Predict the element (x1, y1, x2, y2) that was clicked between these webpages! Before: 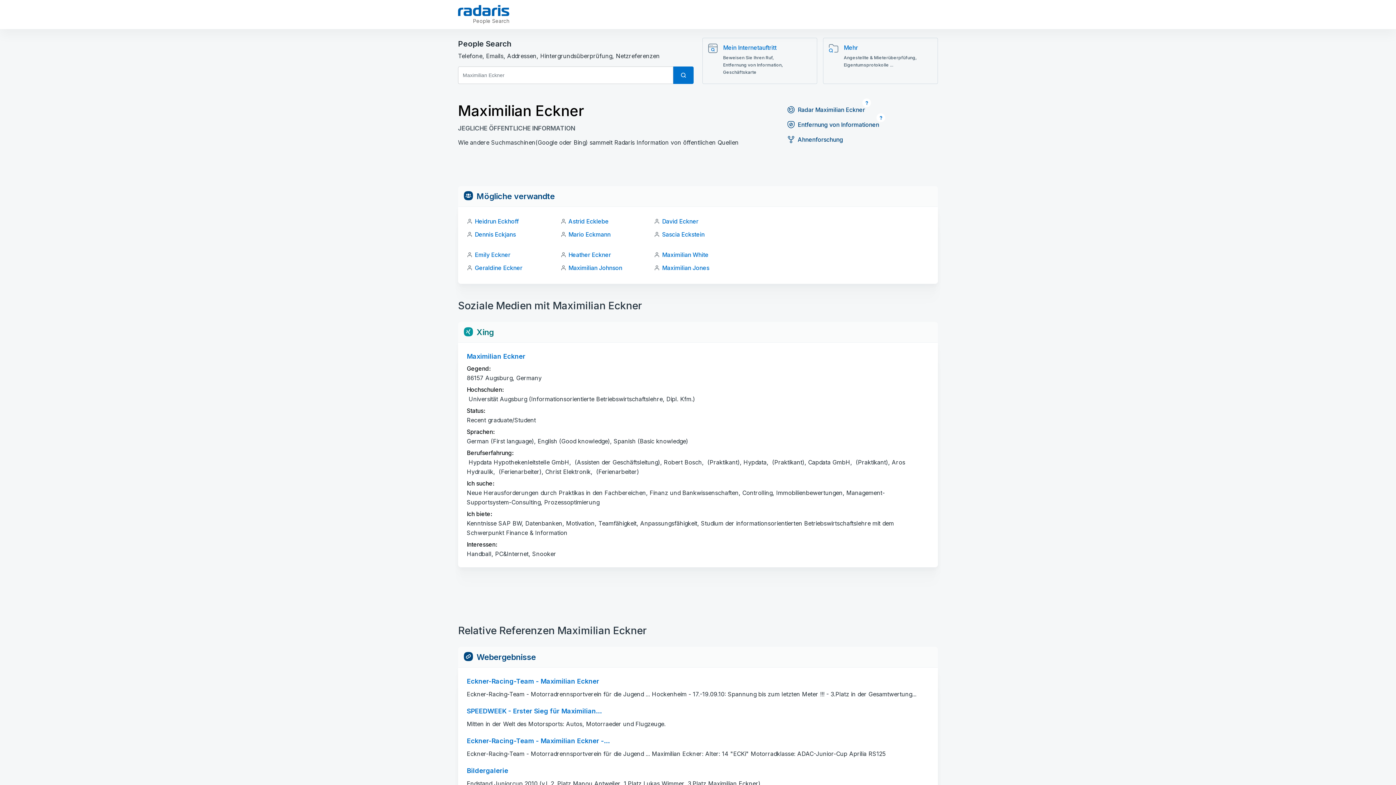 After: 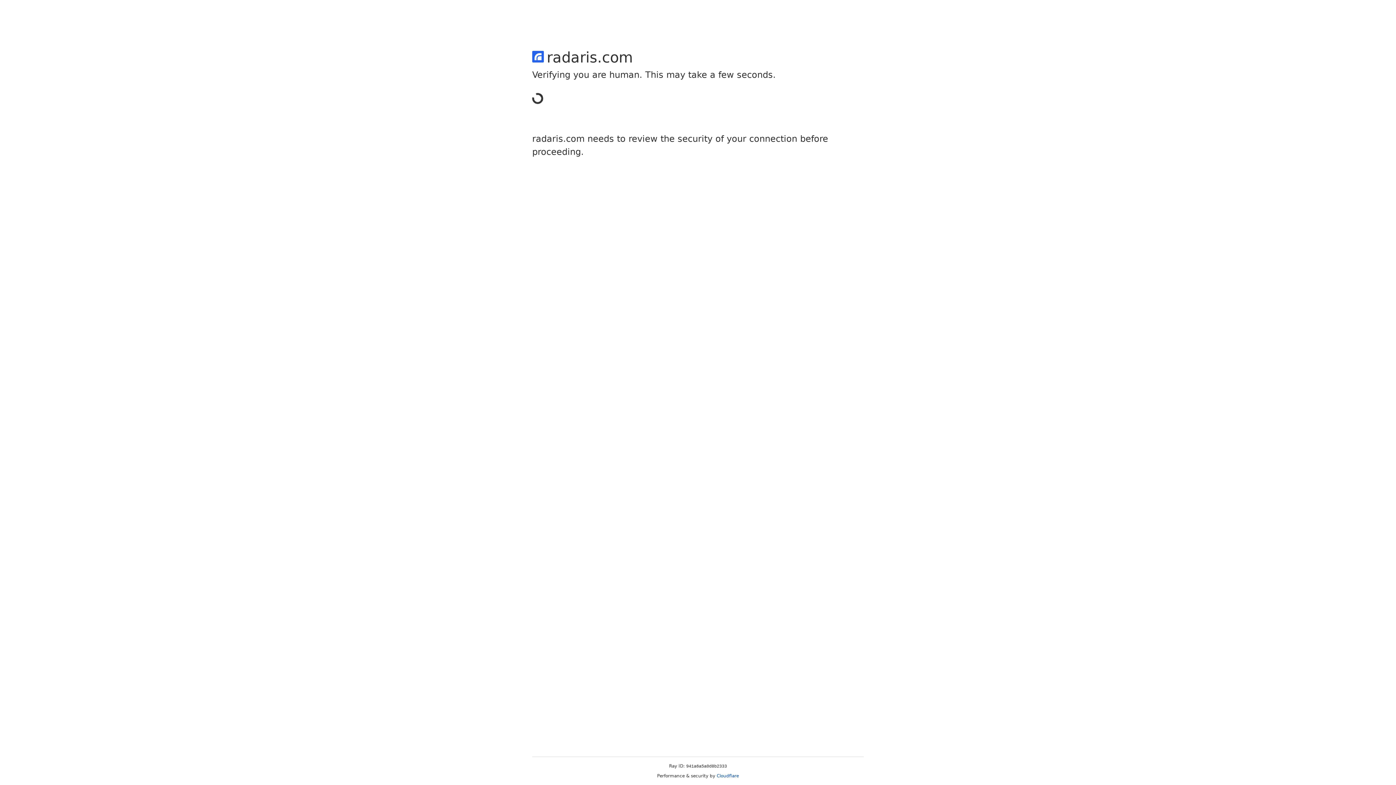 Action: bbox: (568, 251, 611, 258) label: Heather Eckner